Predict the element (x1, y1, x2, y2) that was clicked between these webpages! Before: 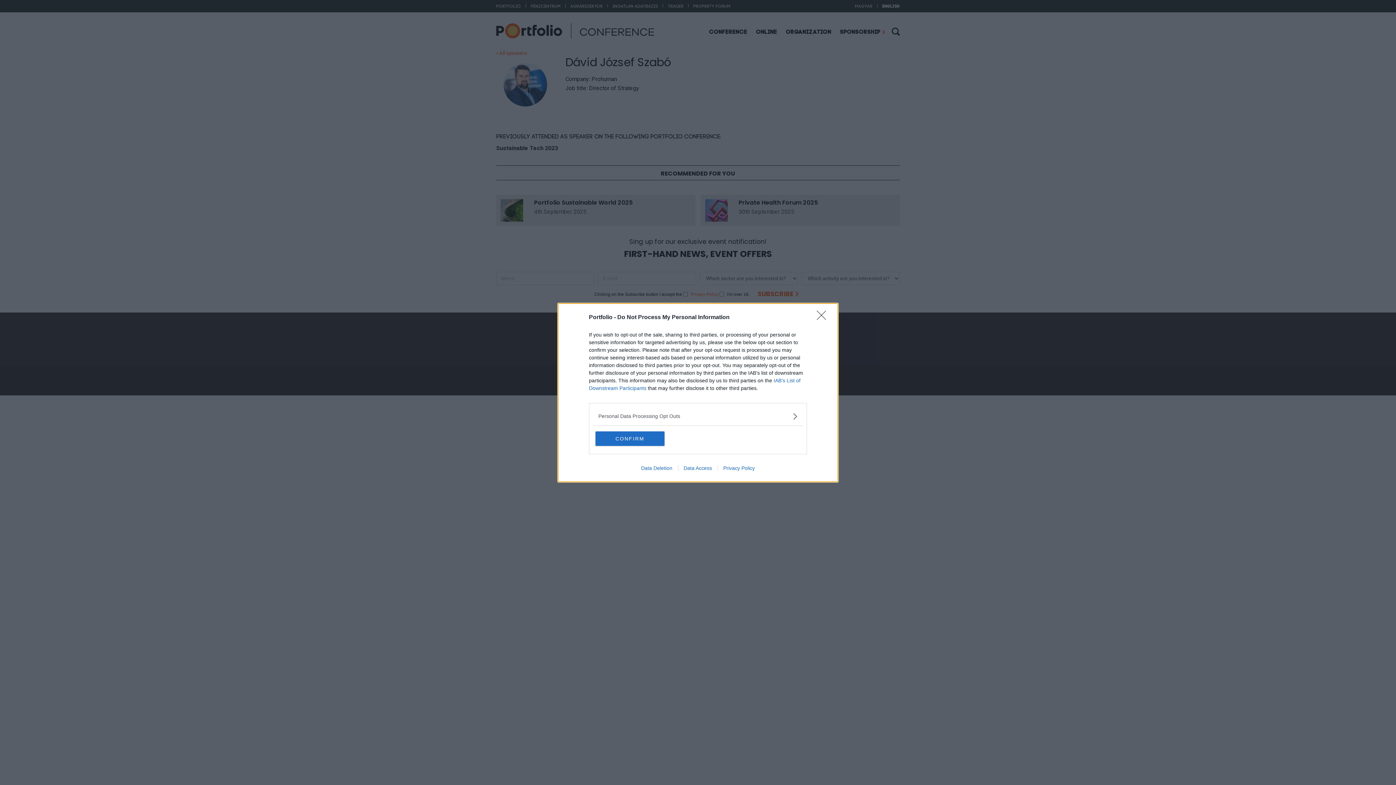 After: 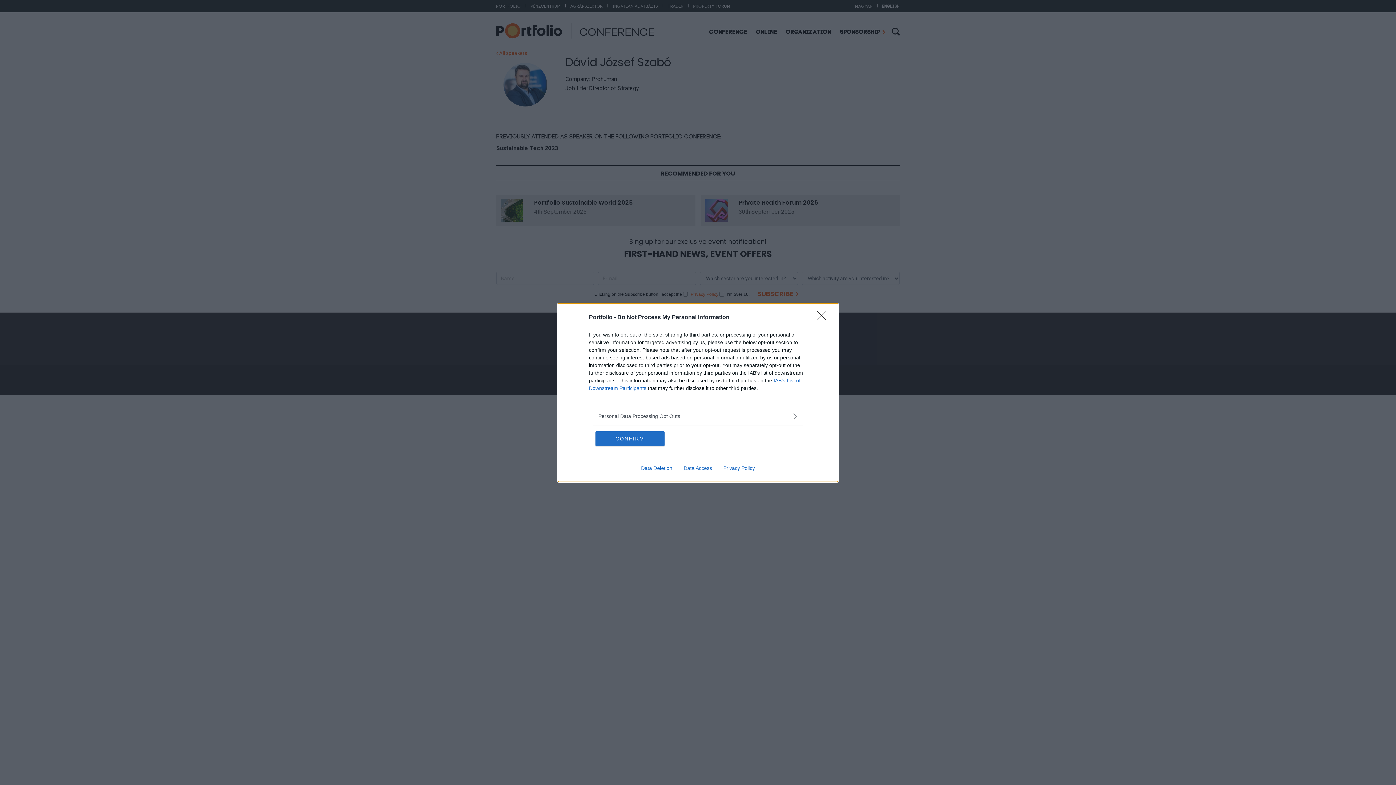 Action: label: Data Deletion bbox: (635, 465, 678, 471)